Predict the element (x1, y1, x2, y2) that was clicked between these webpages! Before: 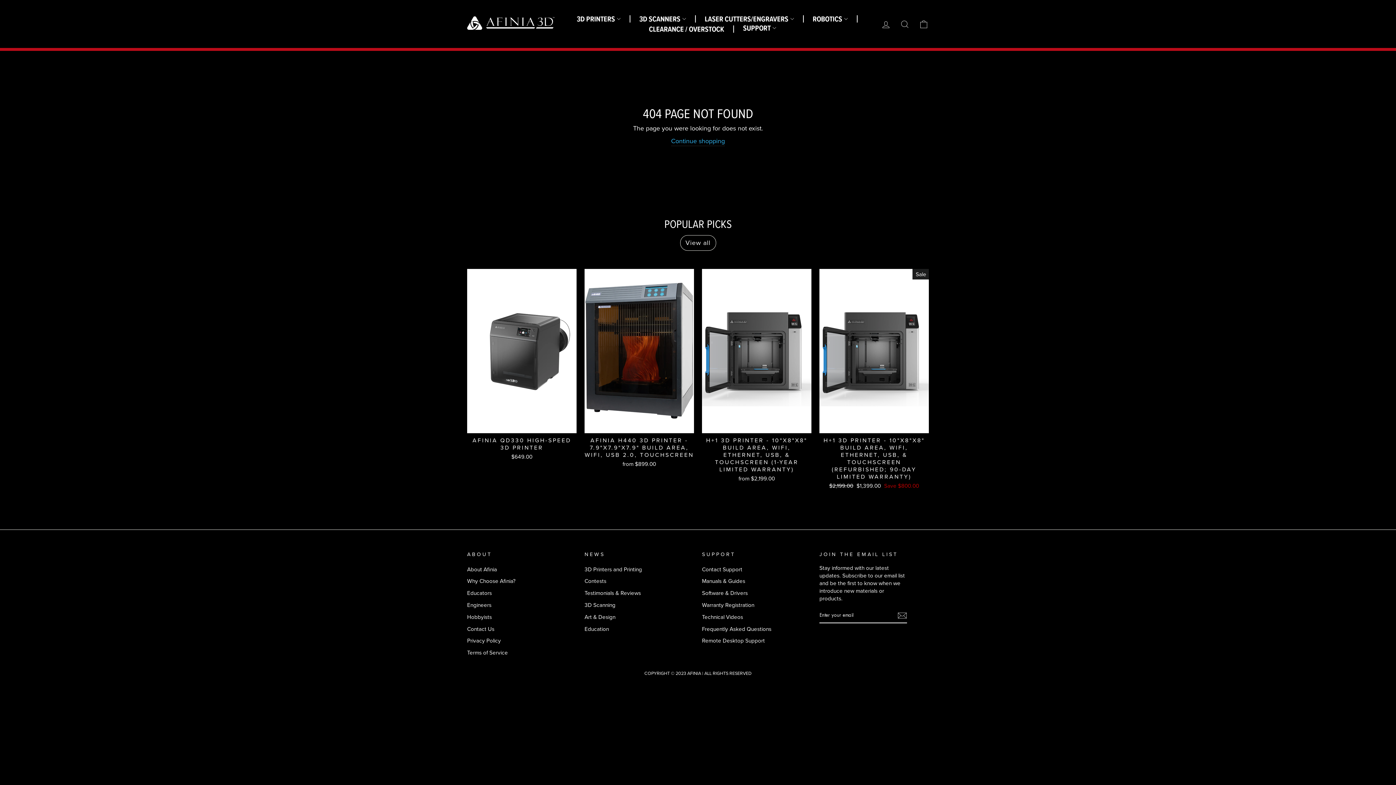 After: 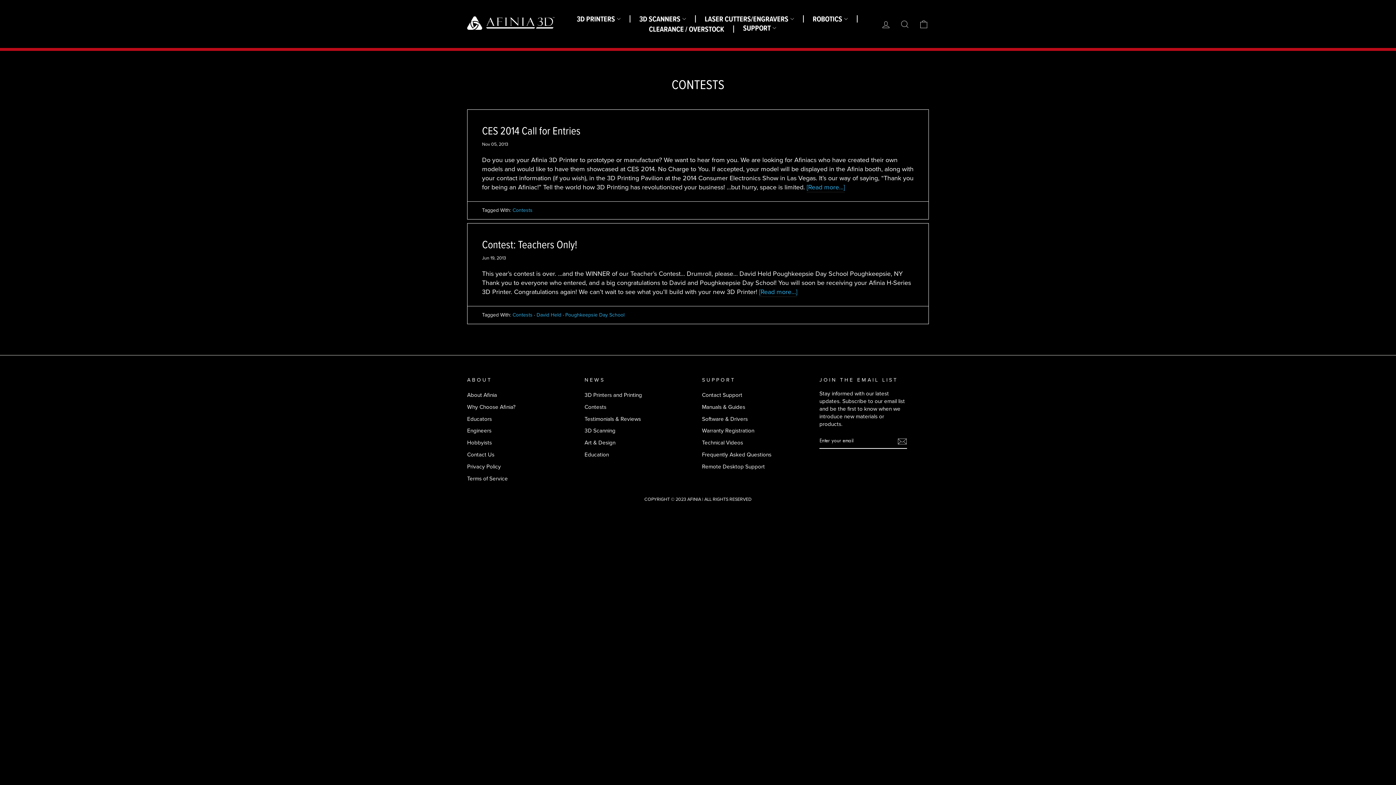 Action: label: Contests bbox: (584, 576, 606, 586)